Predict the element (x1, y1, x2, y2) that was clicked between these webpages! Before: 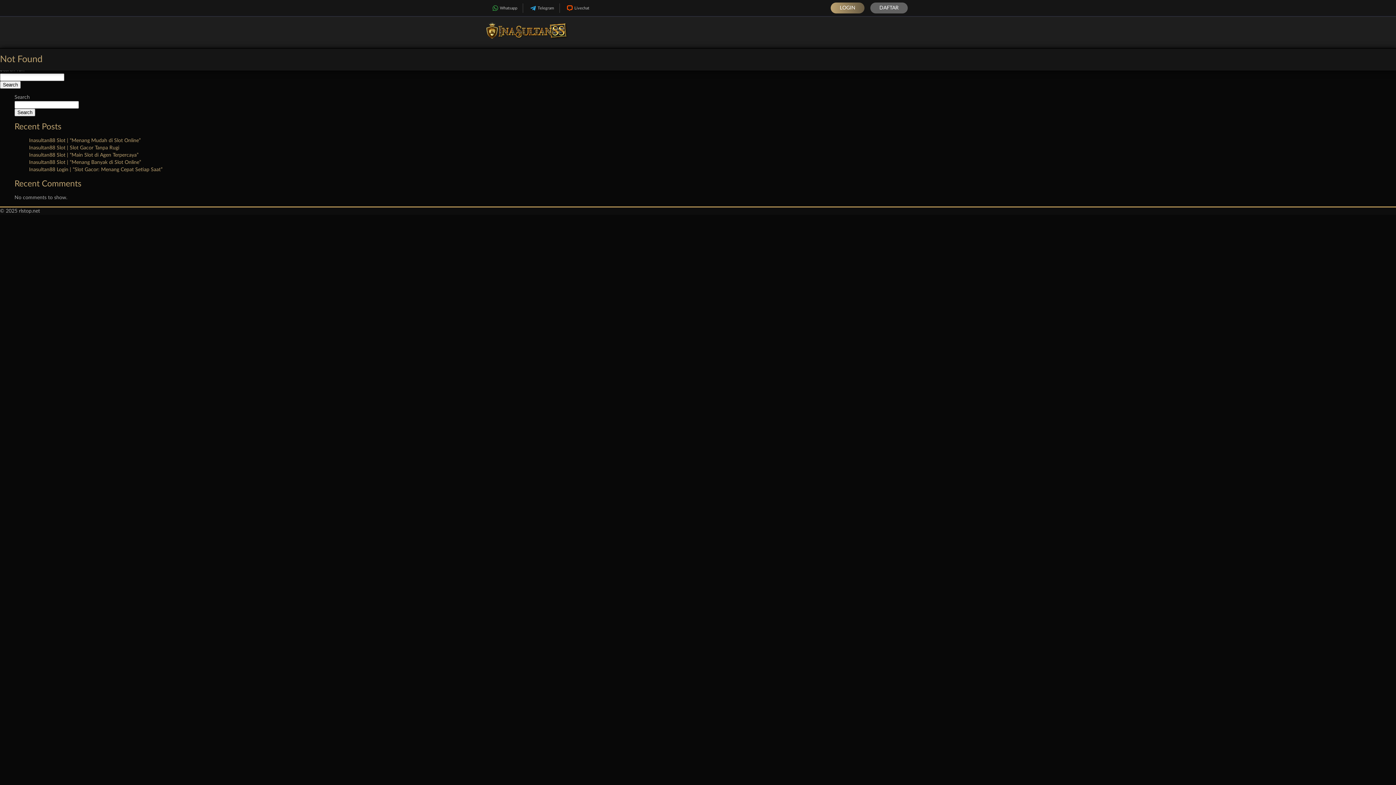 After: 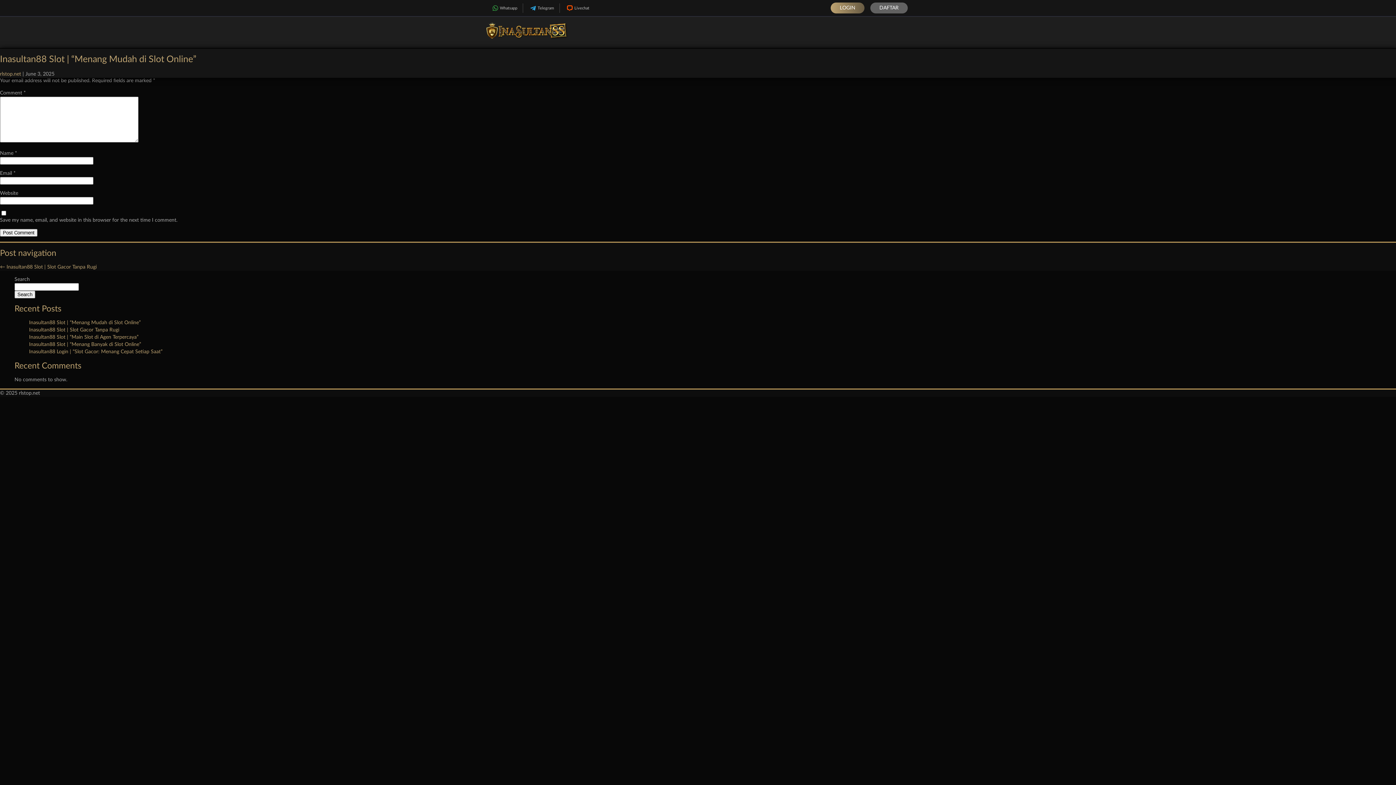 Action: bbox: (29, 138, 140, 143) label: Inasultan88 Slot | “Menang Mudah di Slot Online”